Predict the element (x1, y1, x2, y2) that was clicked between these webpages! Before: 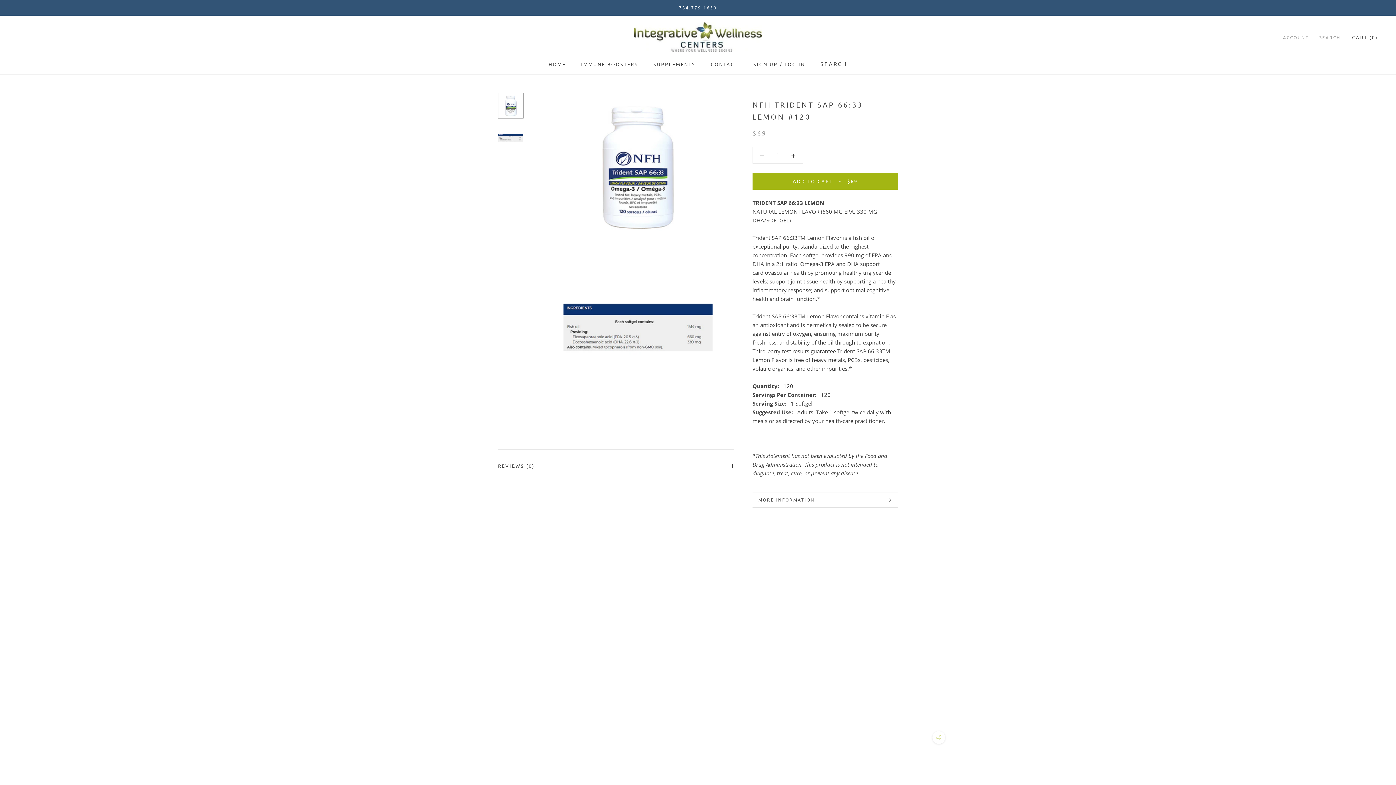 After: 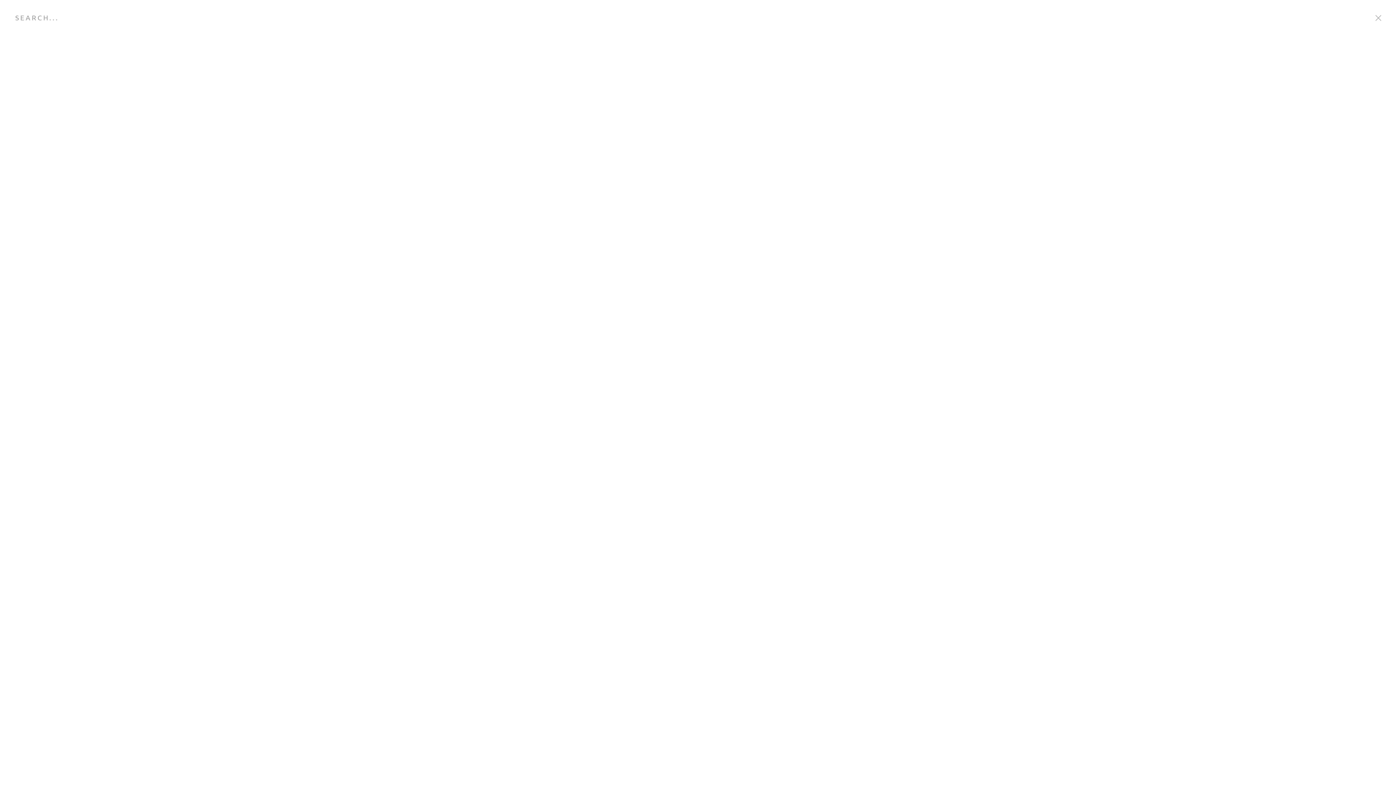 Action: label: SEARCH bbox: (1319, 34, 1340, 40)